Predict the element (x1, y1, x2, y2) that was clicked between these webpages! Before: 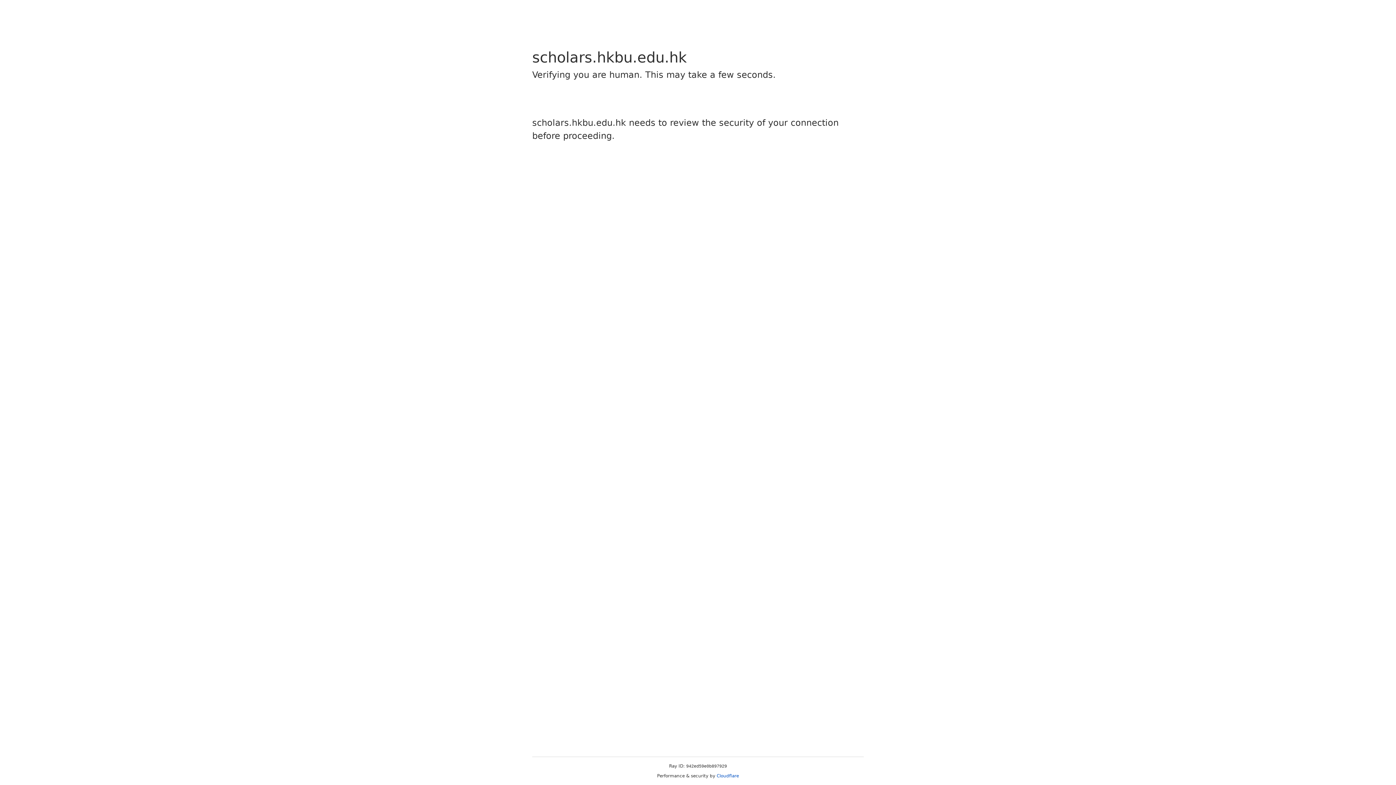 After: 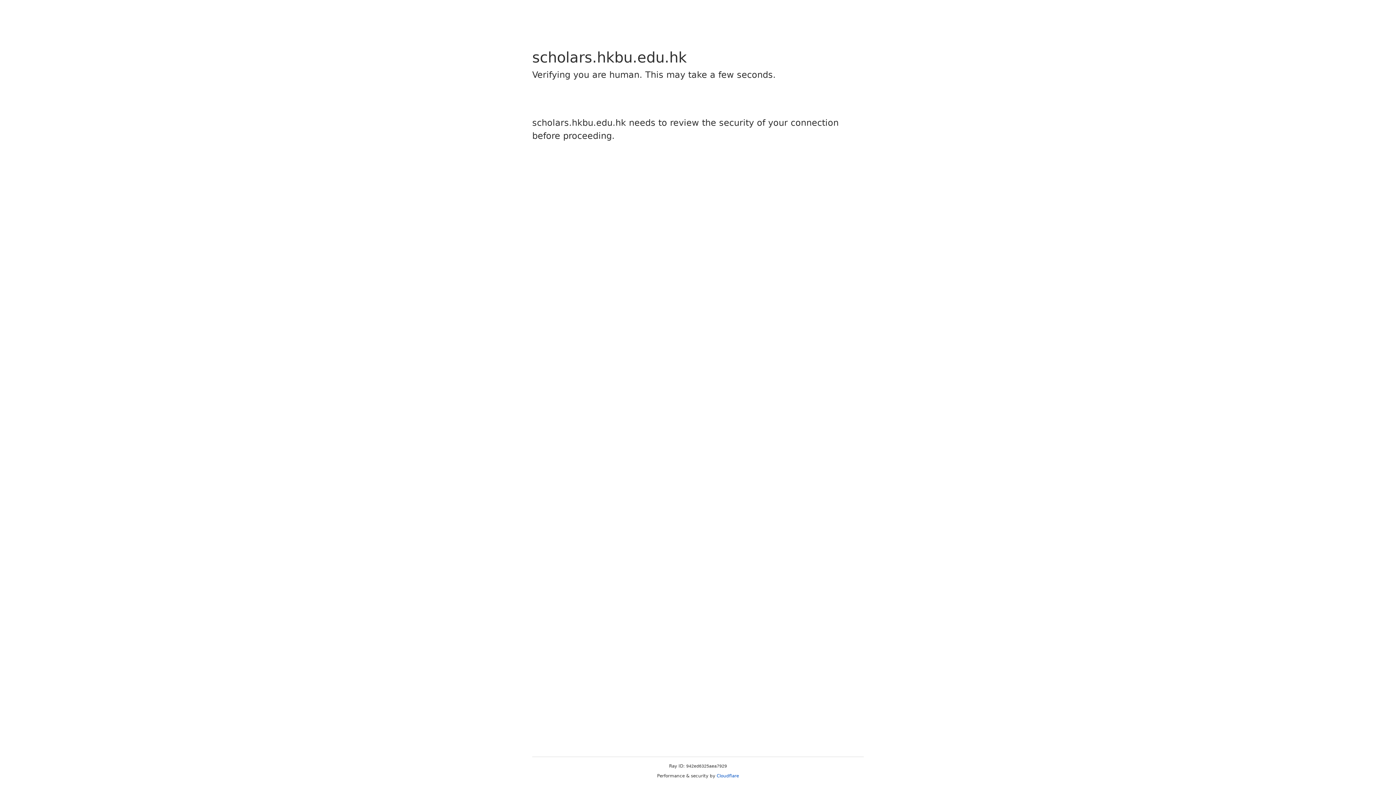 Action: label: Cloudflare bbox: (716, 773, 739, 778)